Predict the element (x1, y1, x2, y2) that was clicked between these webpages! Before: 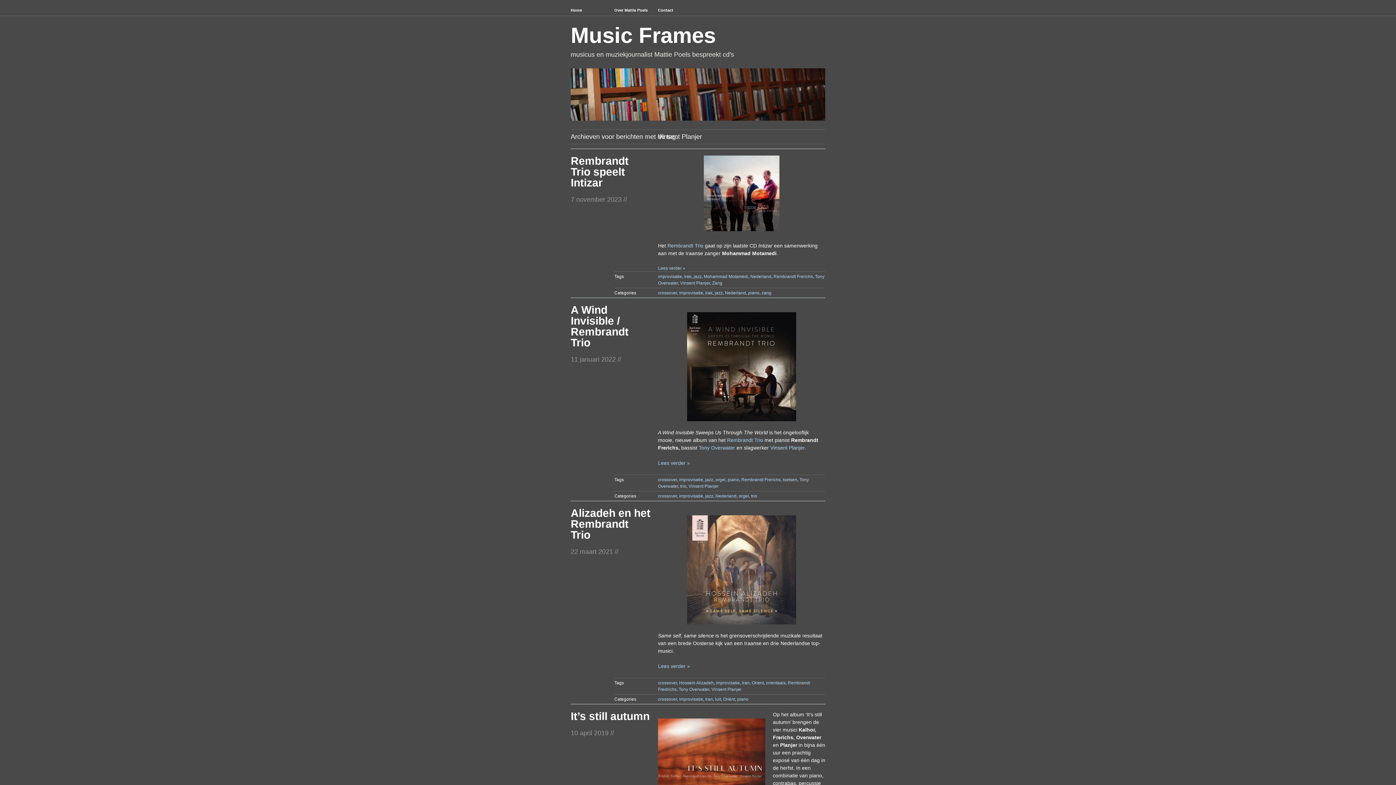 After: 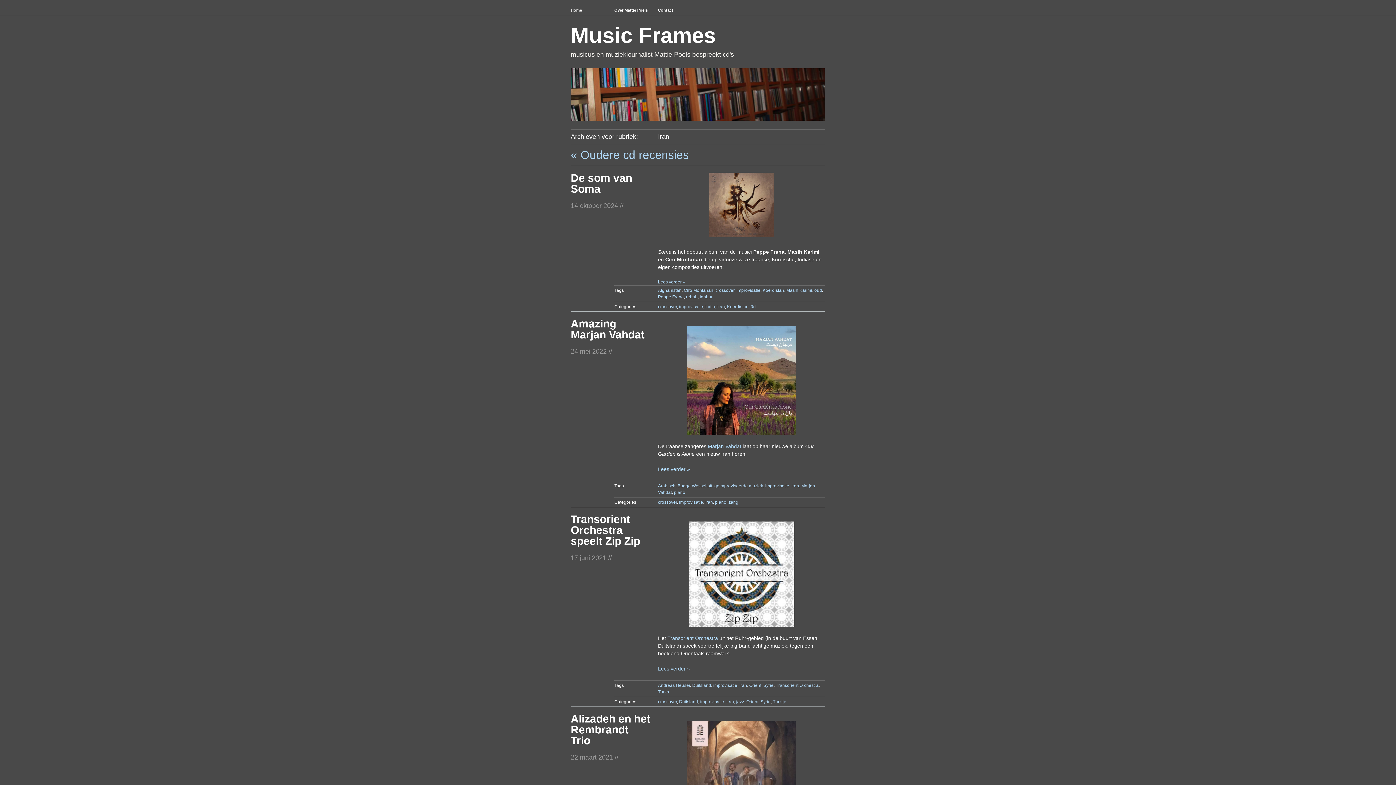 Action: bbox: (705, 697, 713, 702) label: Iran